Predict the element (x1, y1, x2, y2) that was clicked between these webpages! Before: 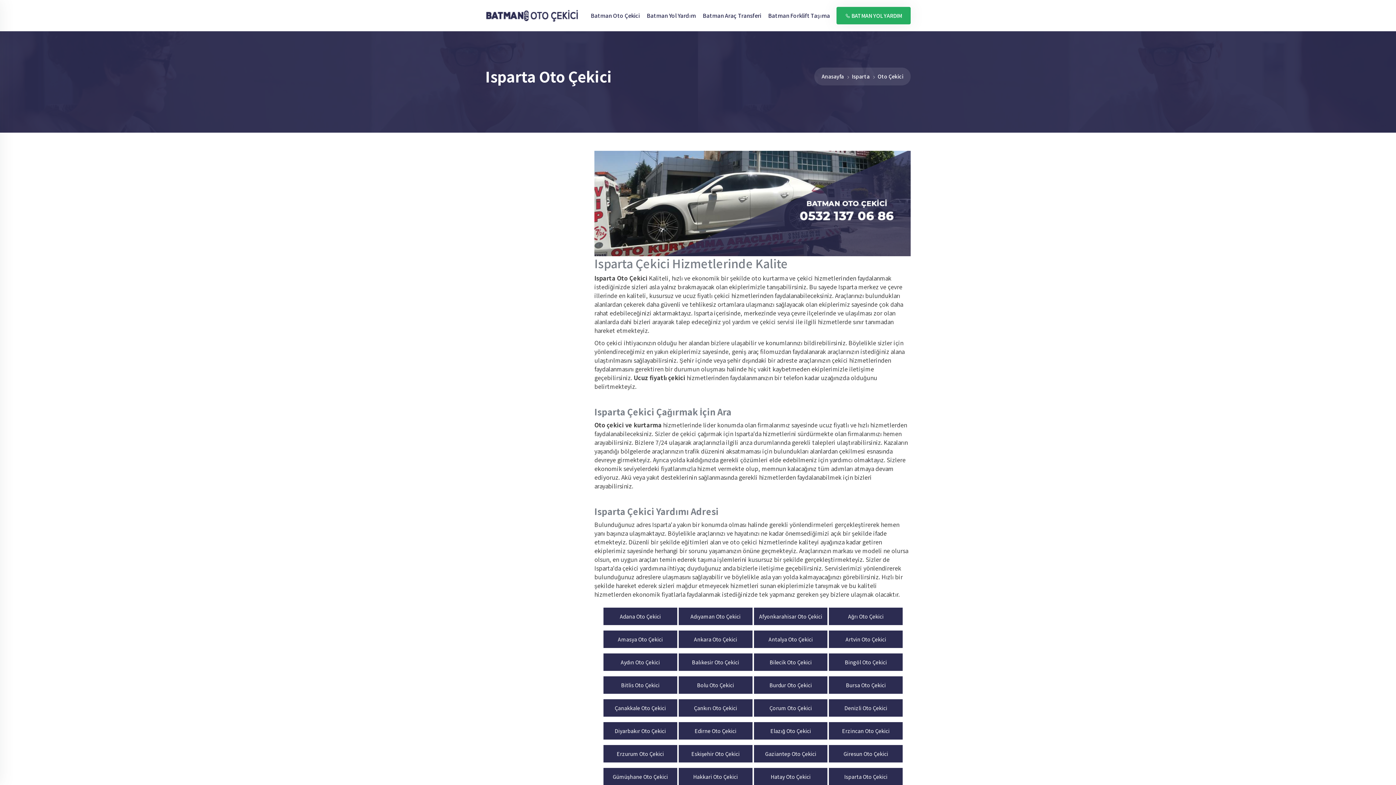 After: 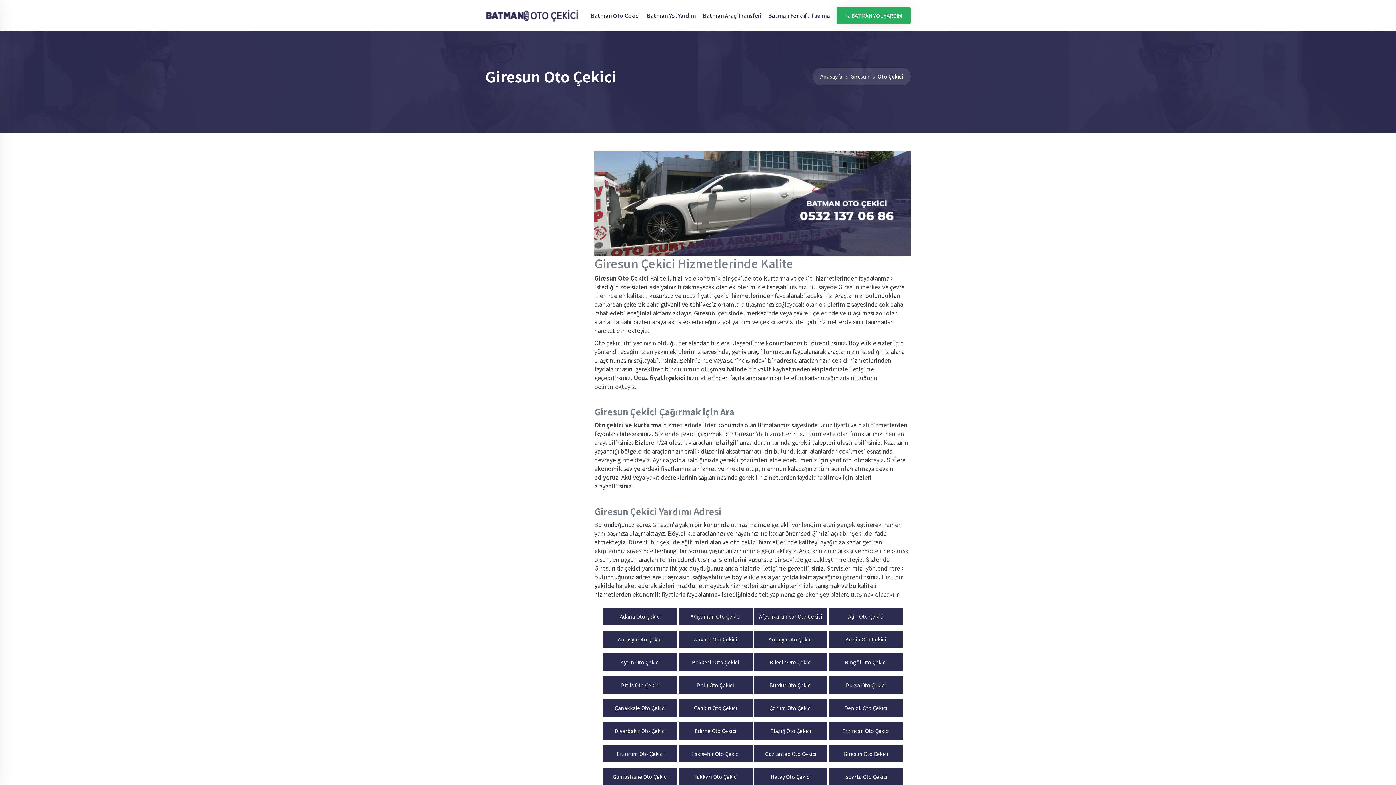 Action: label: Giresun Oto Çekici bbox: (829, 745, 902, 762)